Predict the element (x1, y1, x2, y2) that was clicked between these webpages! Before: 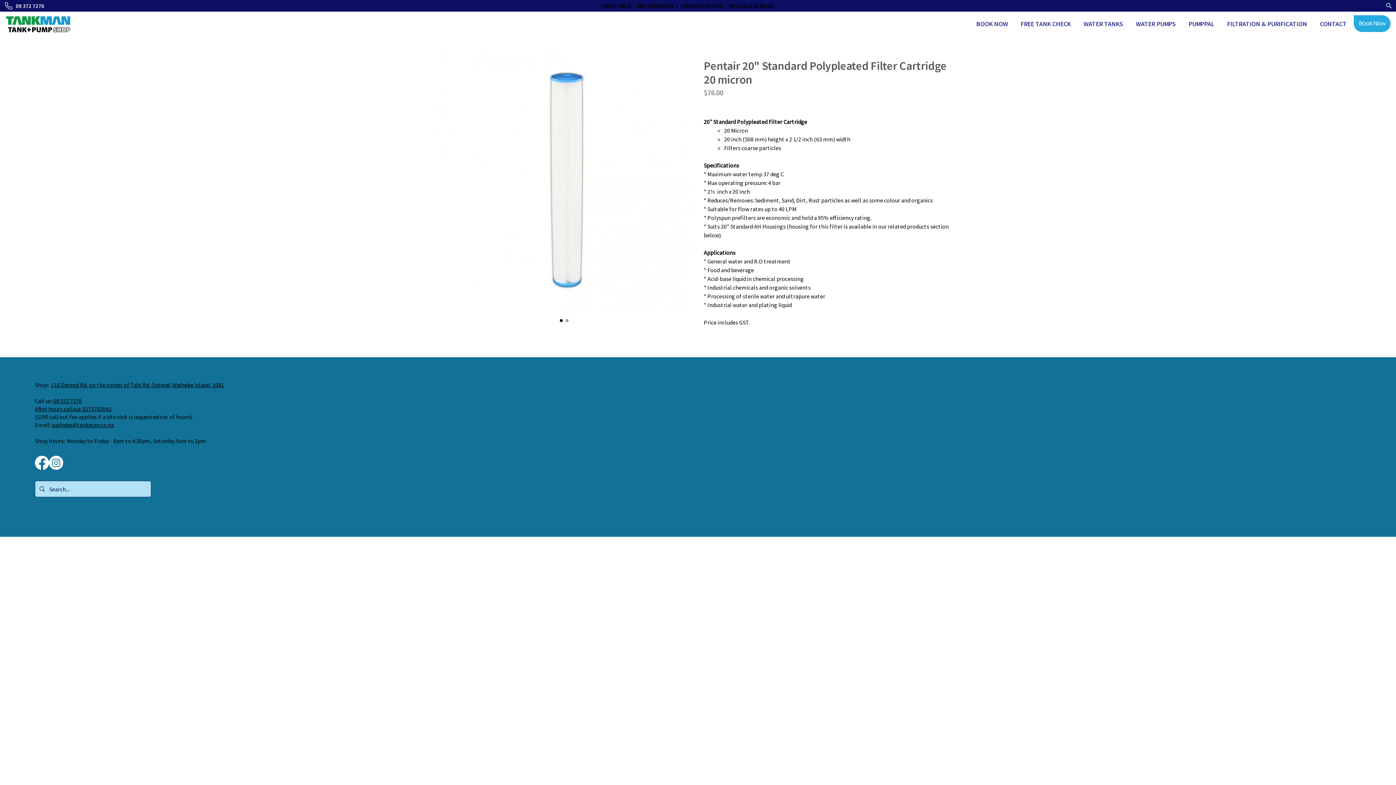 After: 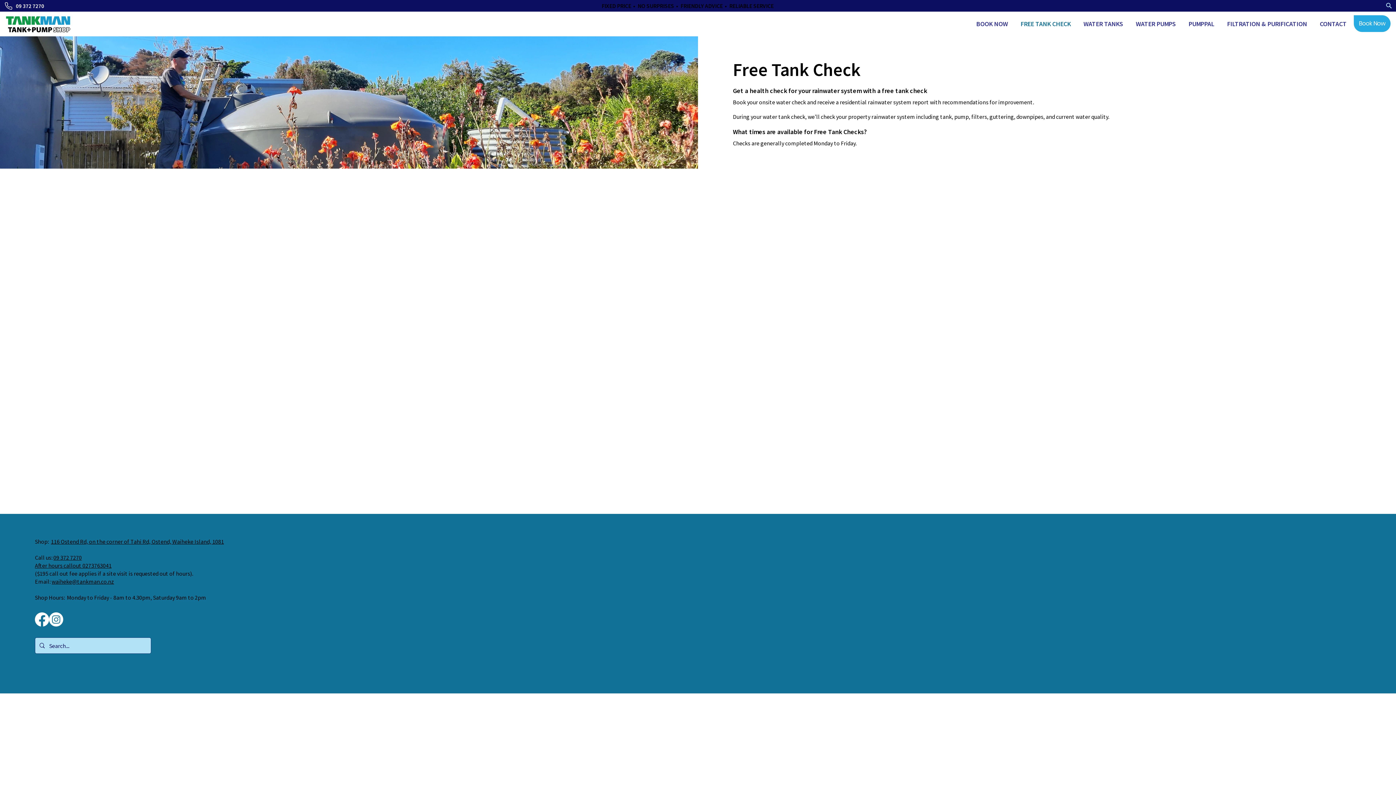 Action: label: FREE TANK CHECK bbox: (1013, 15, 1076, 31)